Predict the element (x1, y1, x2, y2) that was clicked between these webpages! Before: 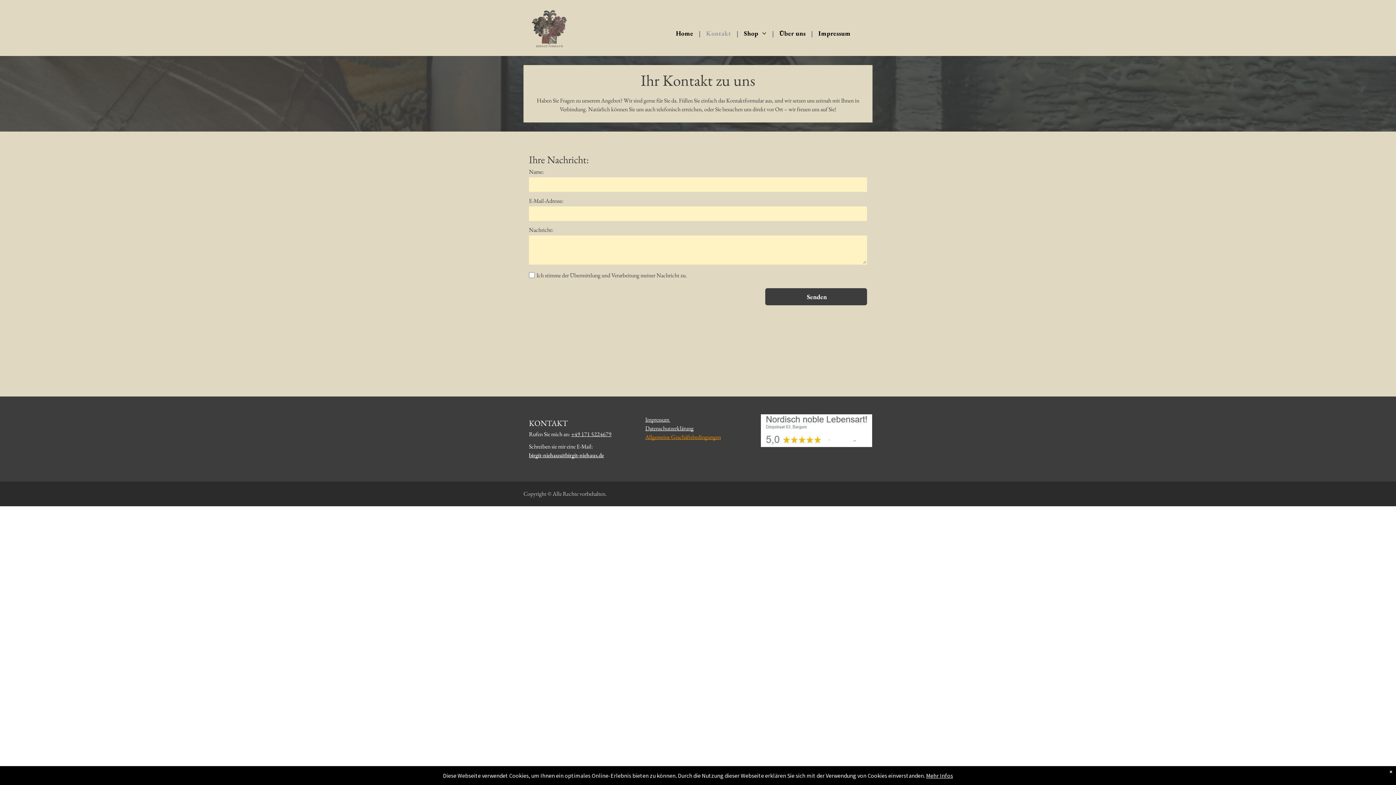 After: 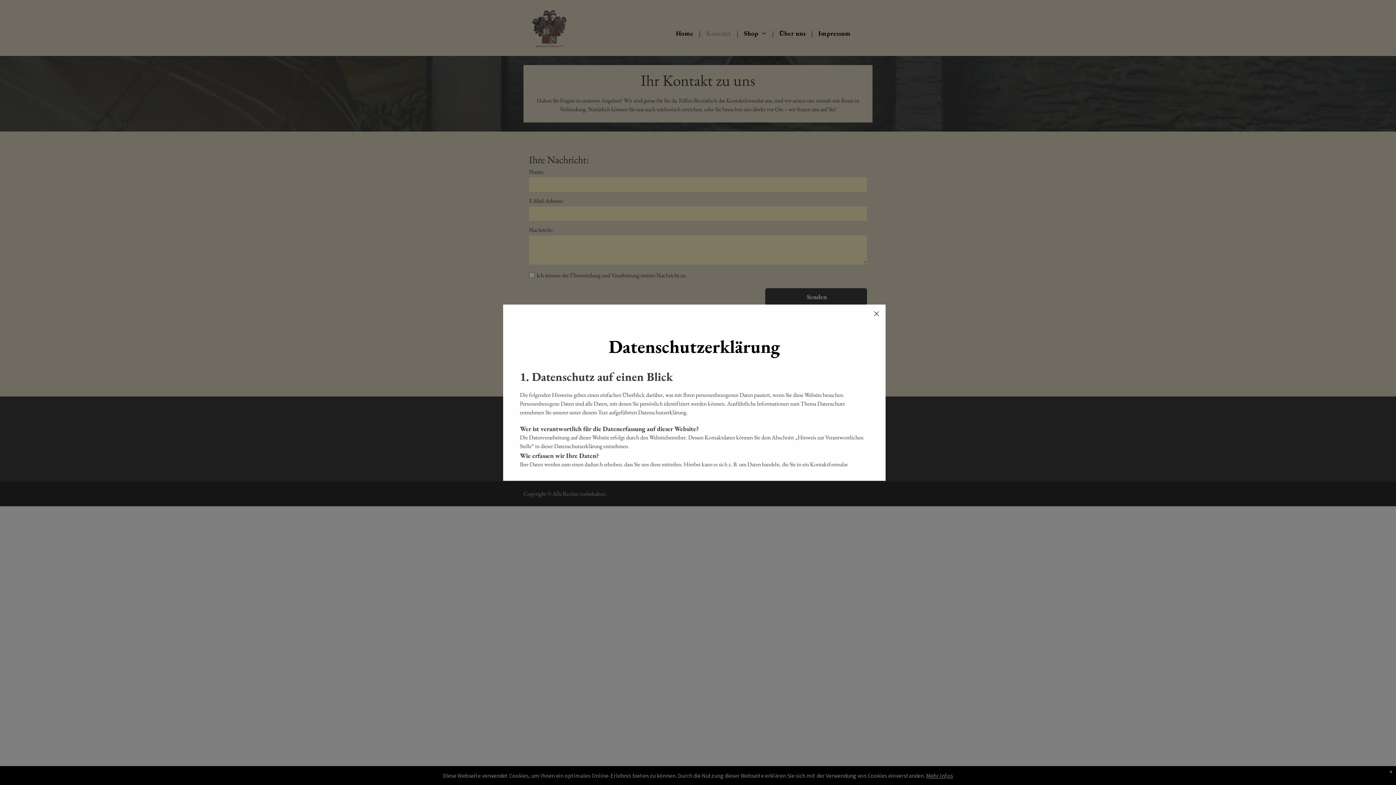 Action: label: Datenschutzerklärung bbox: (645, 424, 693, 432)